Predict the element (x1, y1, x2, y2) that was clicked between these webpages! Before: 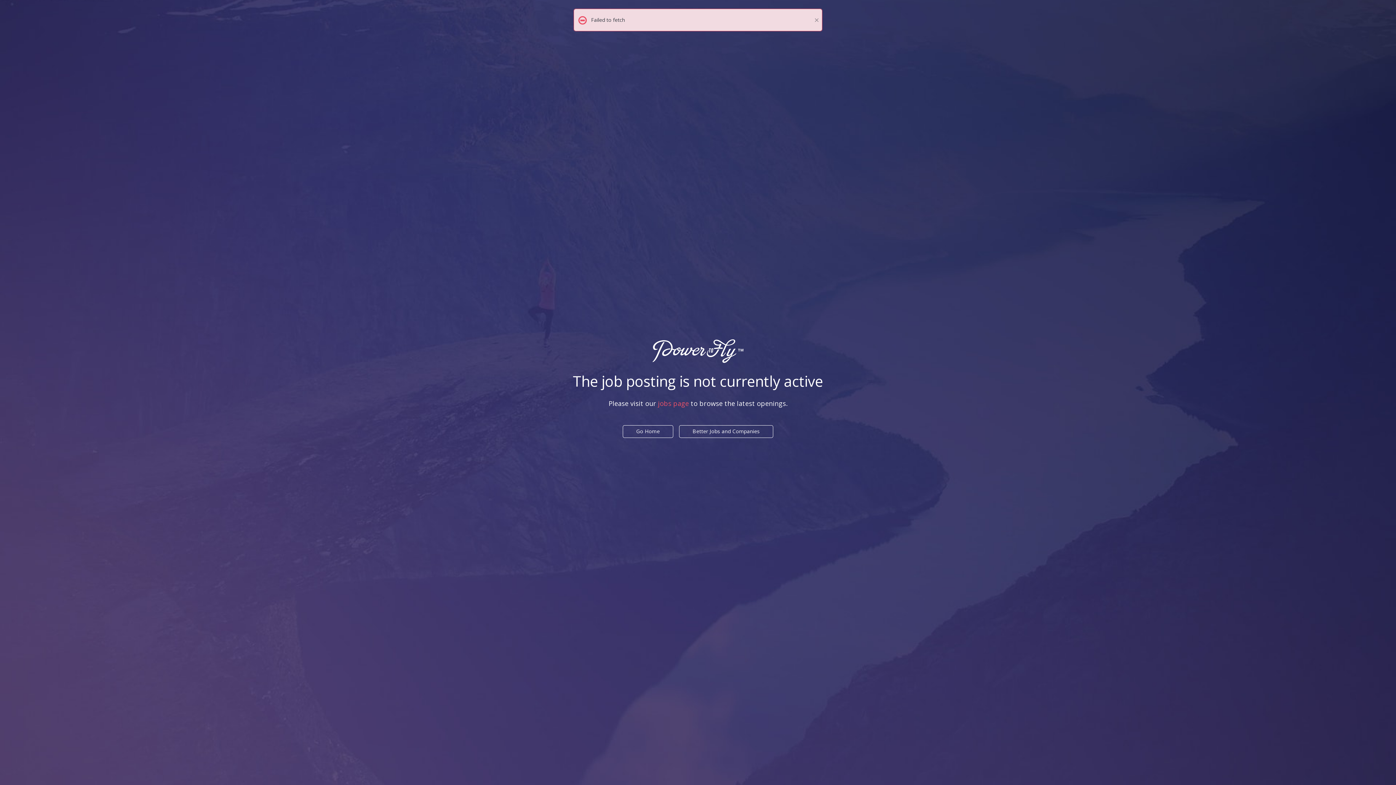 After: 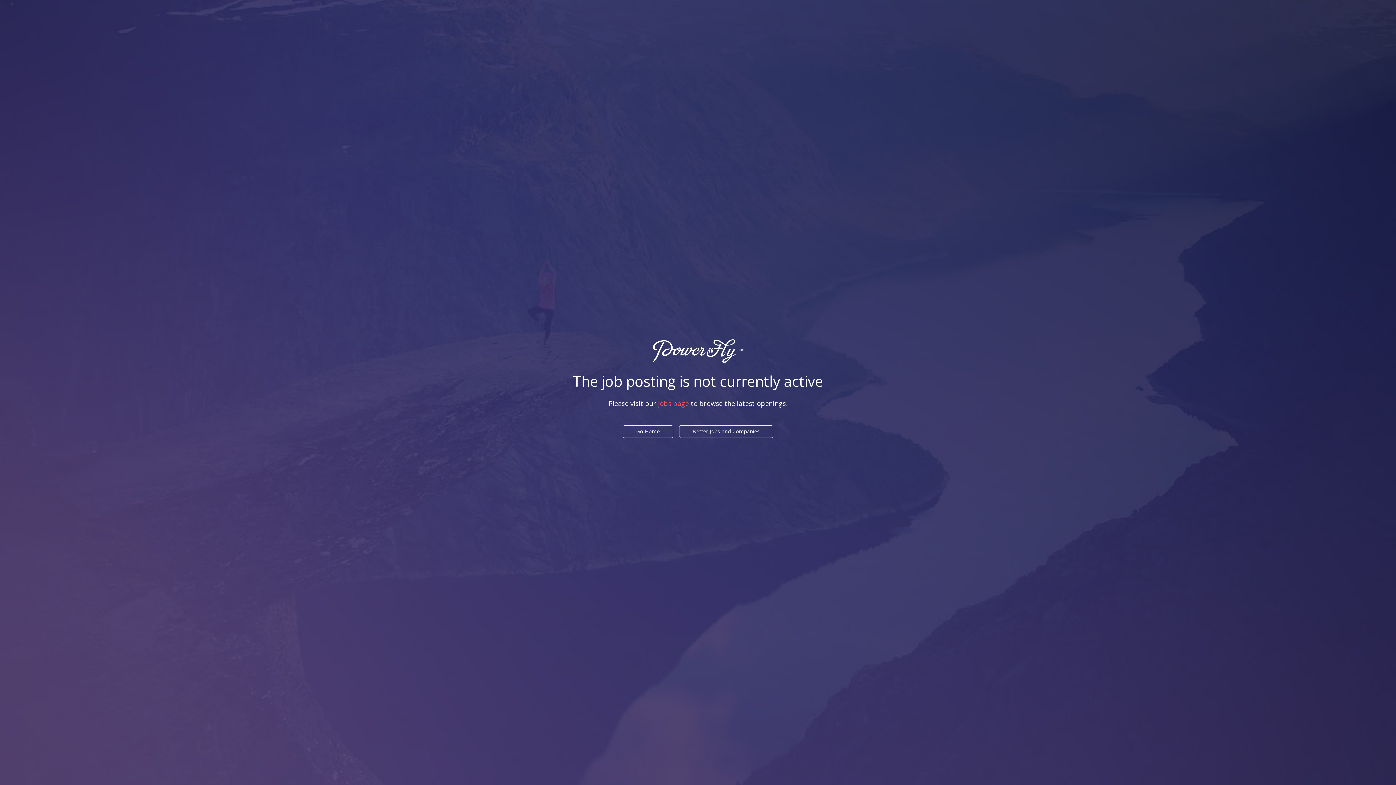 Action: bbox: (811, 12, 822, 27) label: ×